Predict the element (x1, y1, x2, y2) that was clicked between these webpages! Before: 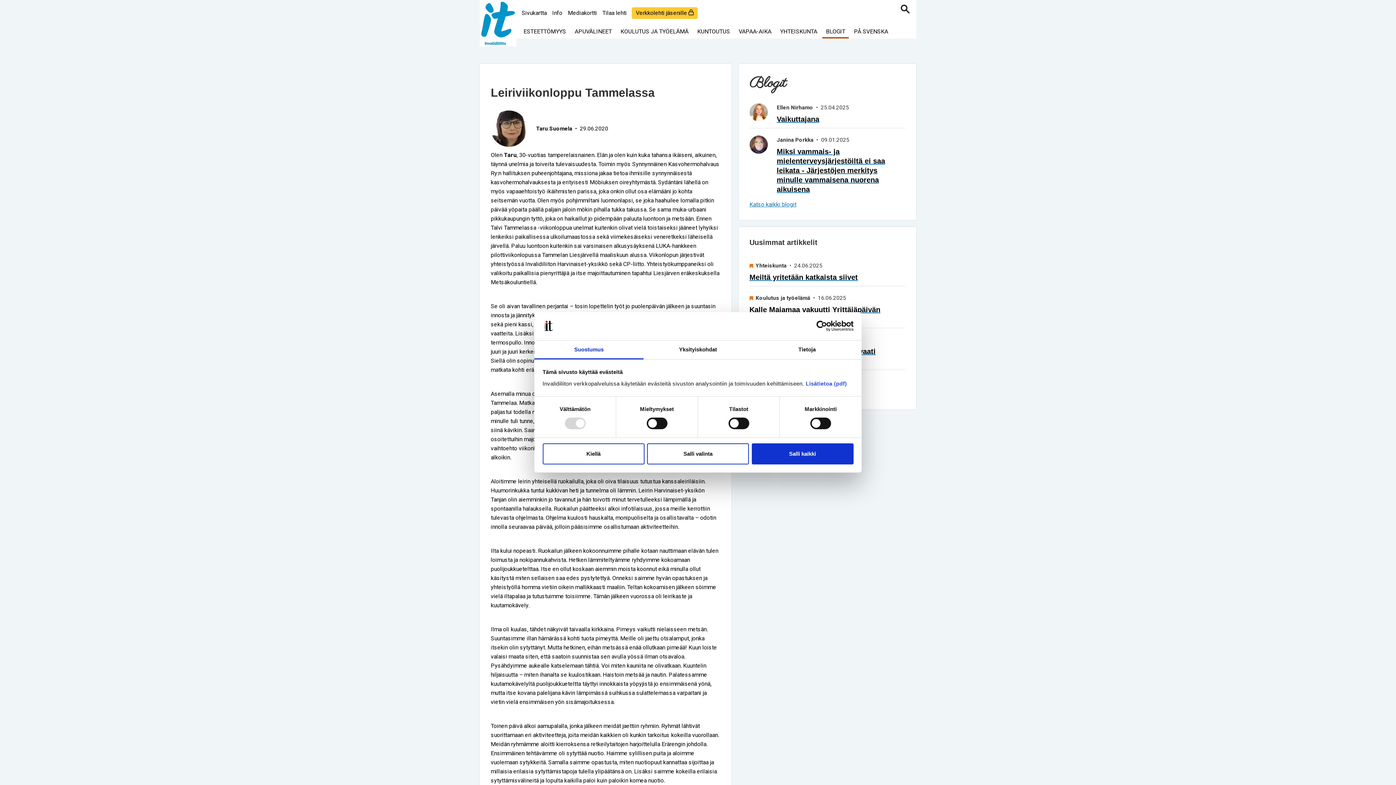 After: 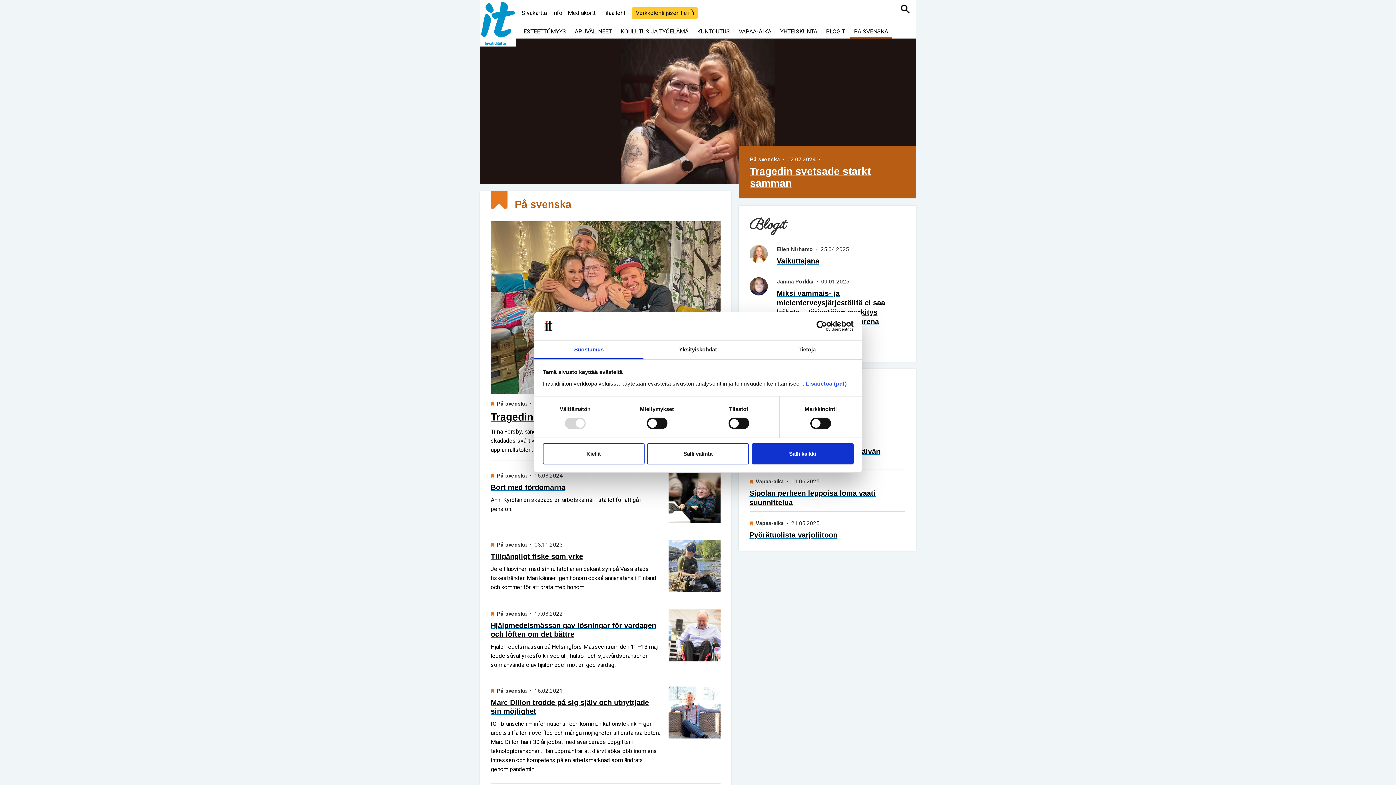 Action: bbox: (850, 26, 892, 37) label: PÅ SVENSKA